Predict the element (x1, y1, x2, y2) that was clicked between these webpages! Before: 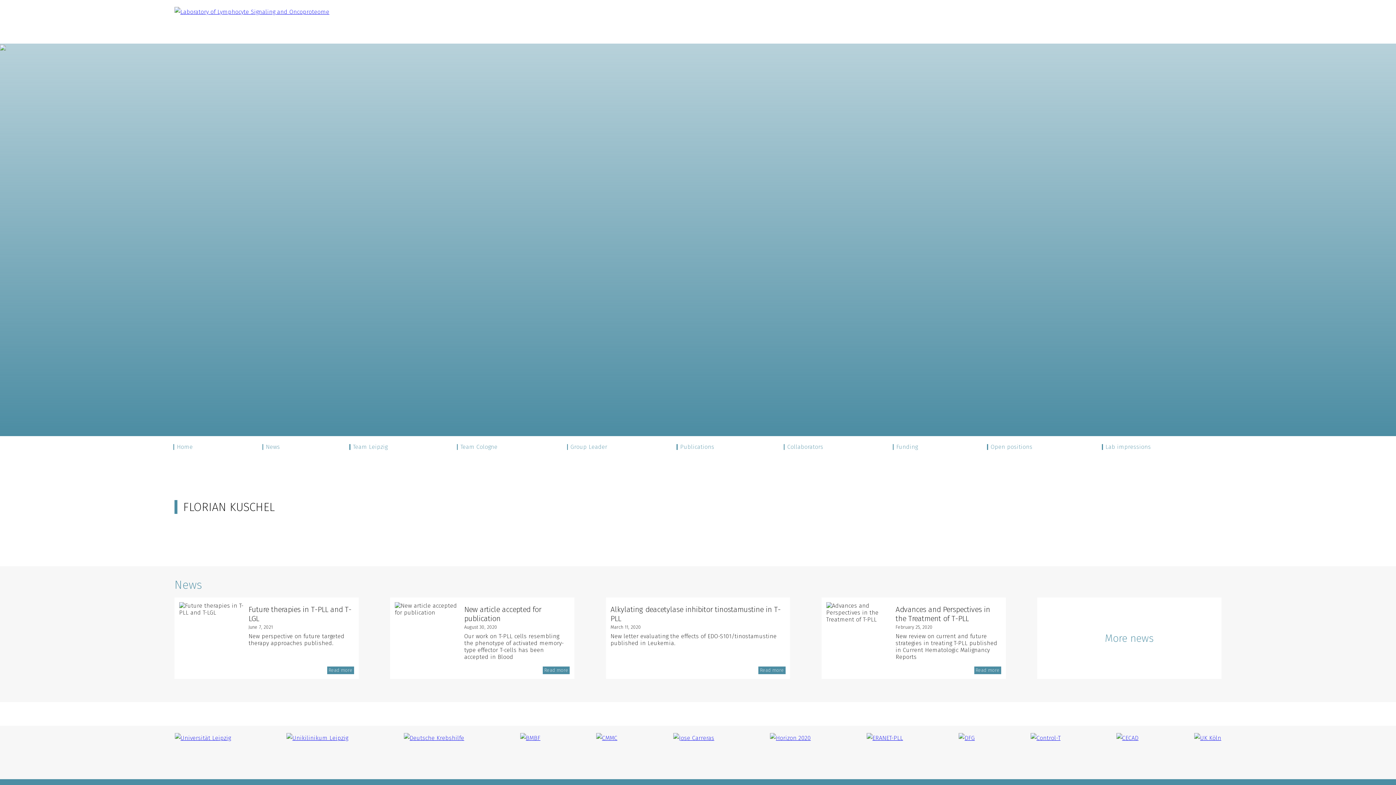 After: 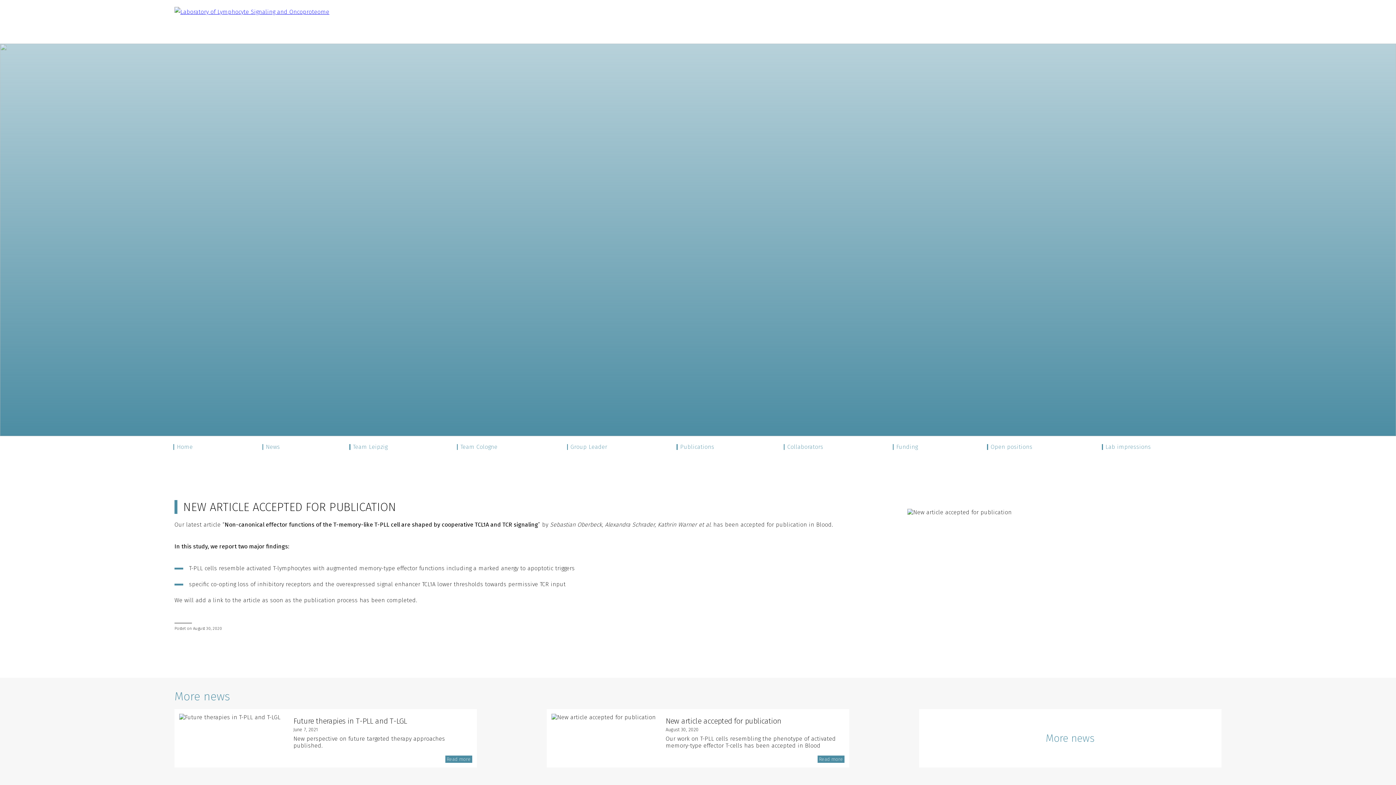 Action: label: Read more bbox: (542, 667, 569, 674)